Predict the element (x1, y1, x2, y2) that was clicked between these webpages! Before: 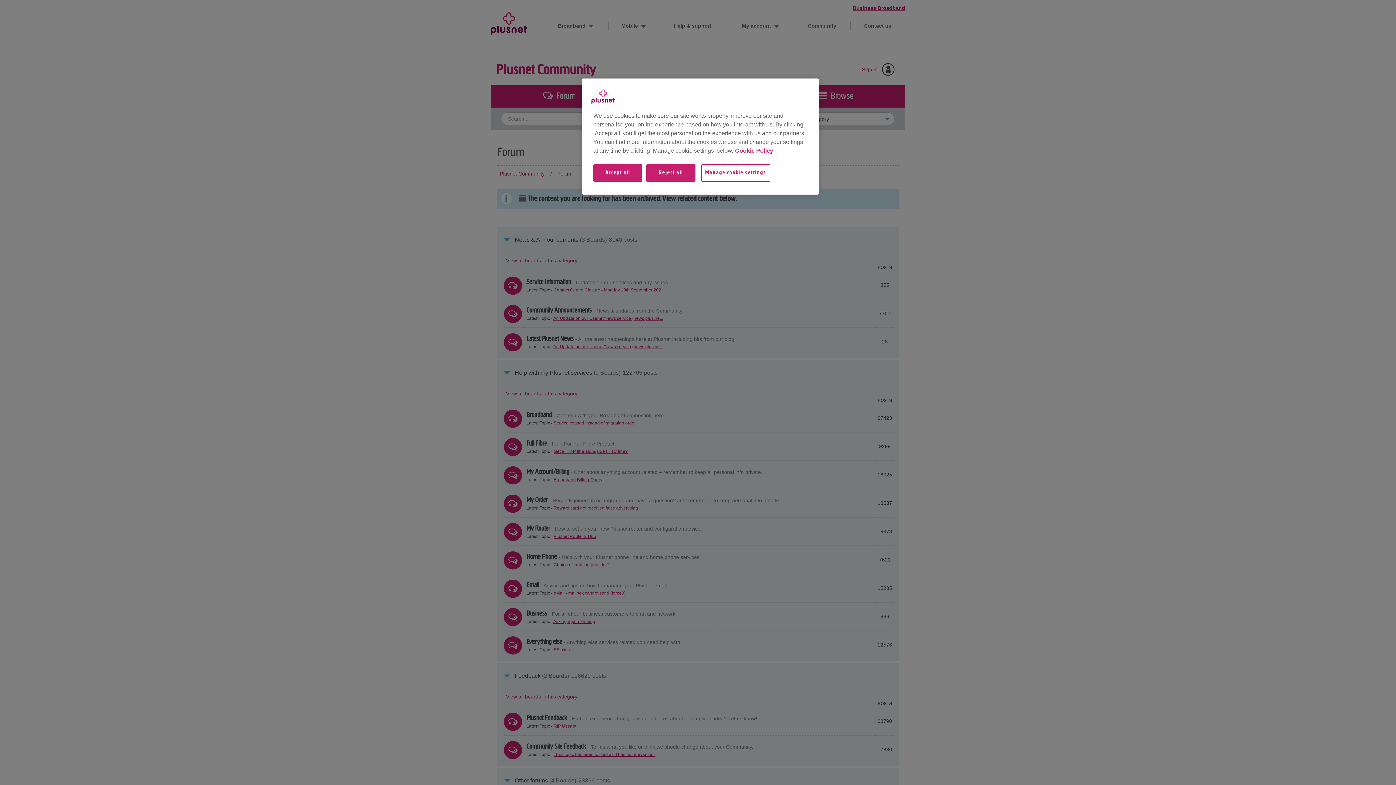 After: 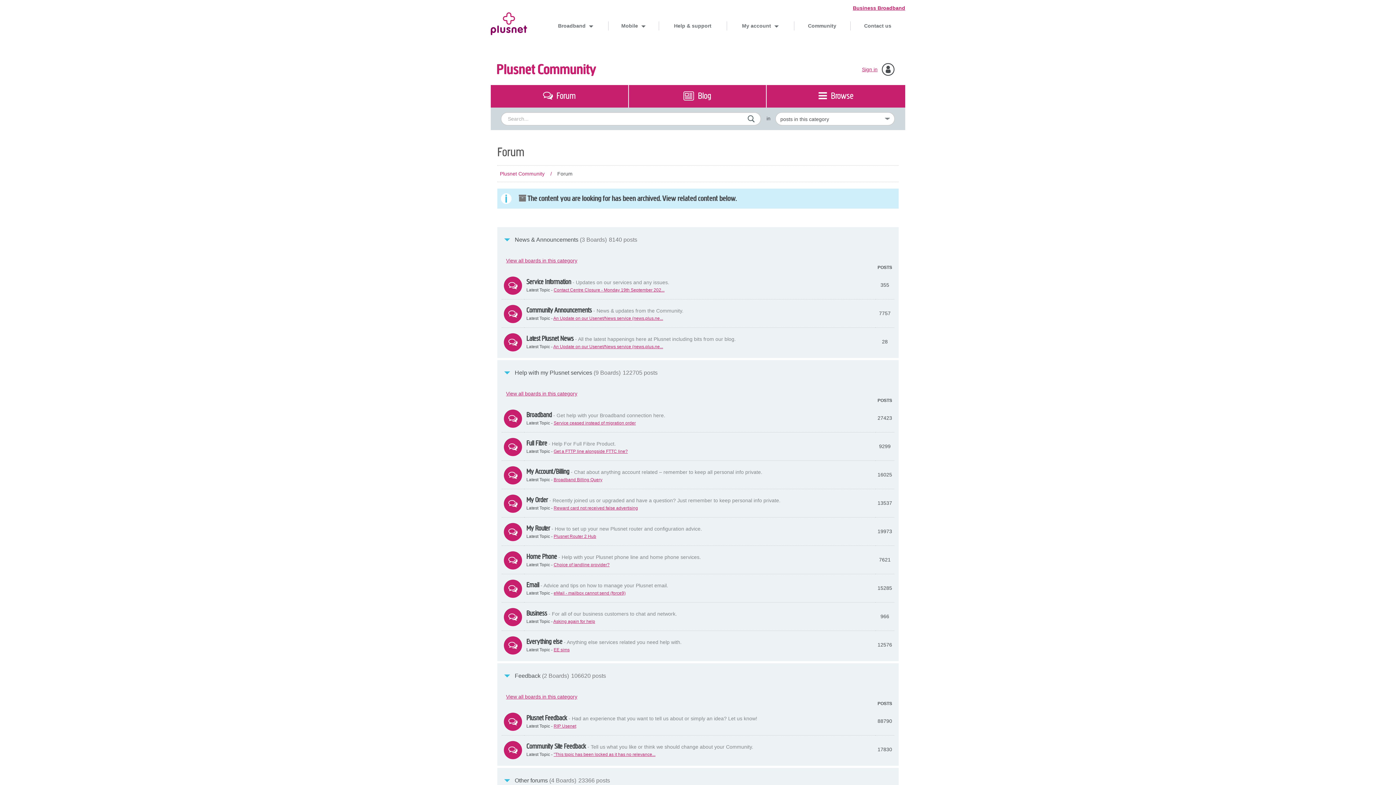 Action: label: Reject all bbox: (646, 164, 695, 189)